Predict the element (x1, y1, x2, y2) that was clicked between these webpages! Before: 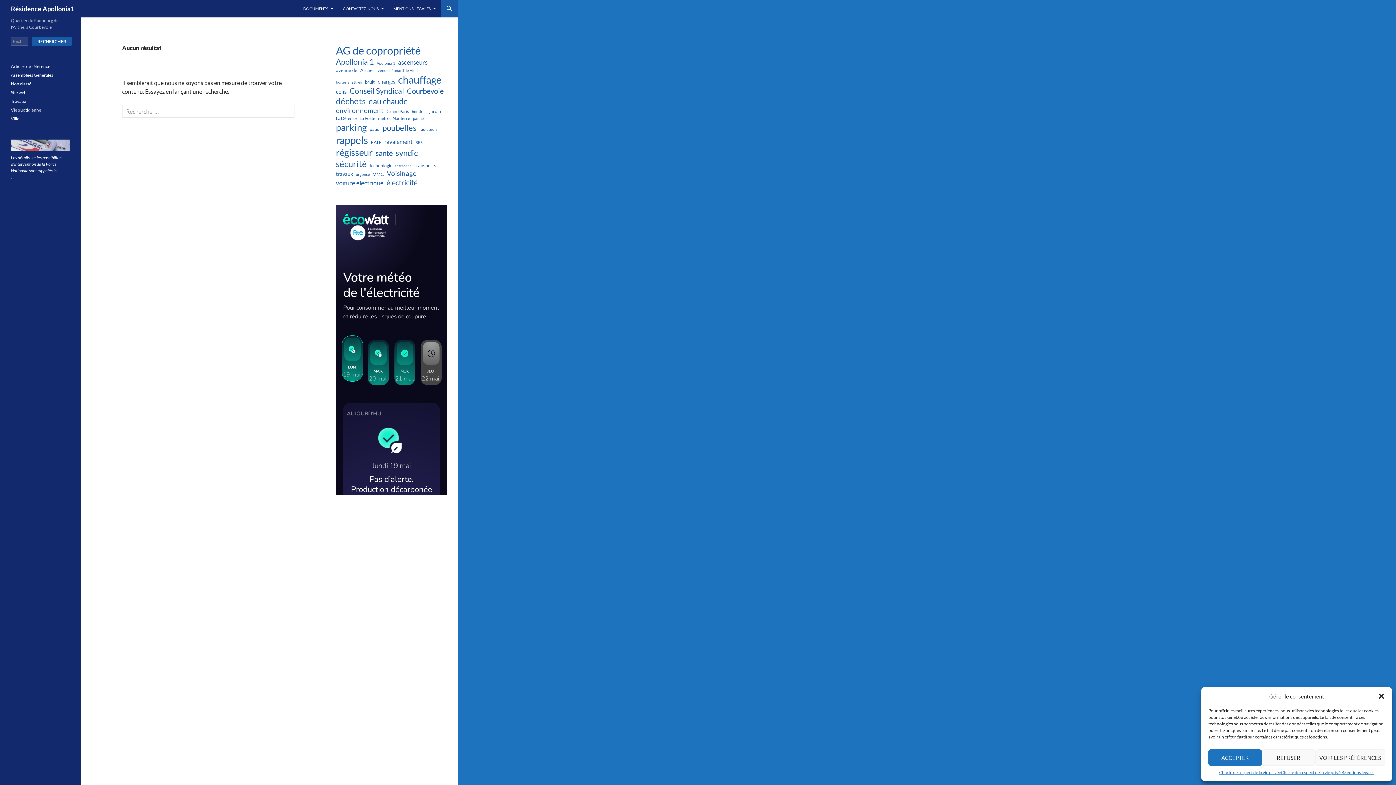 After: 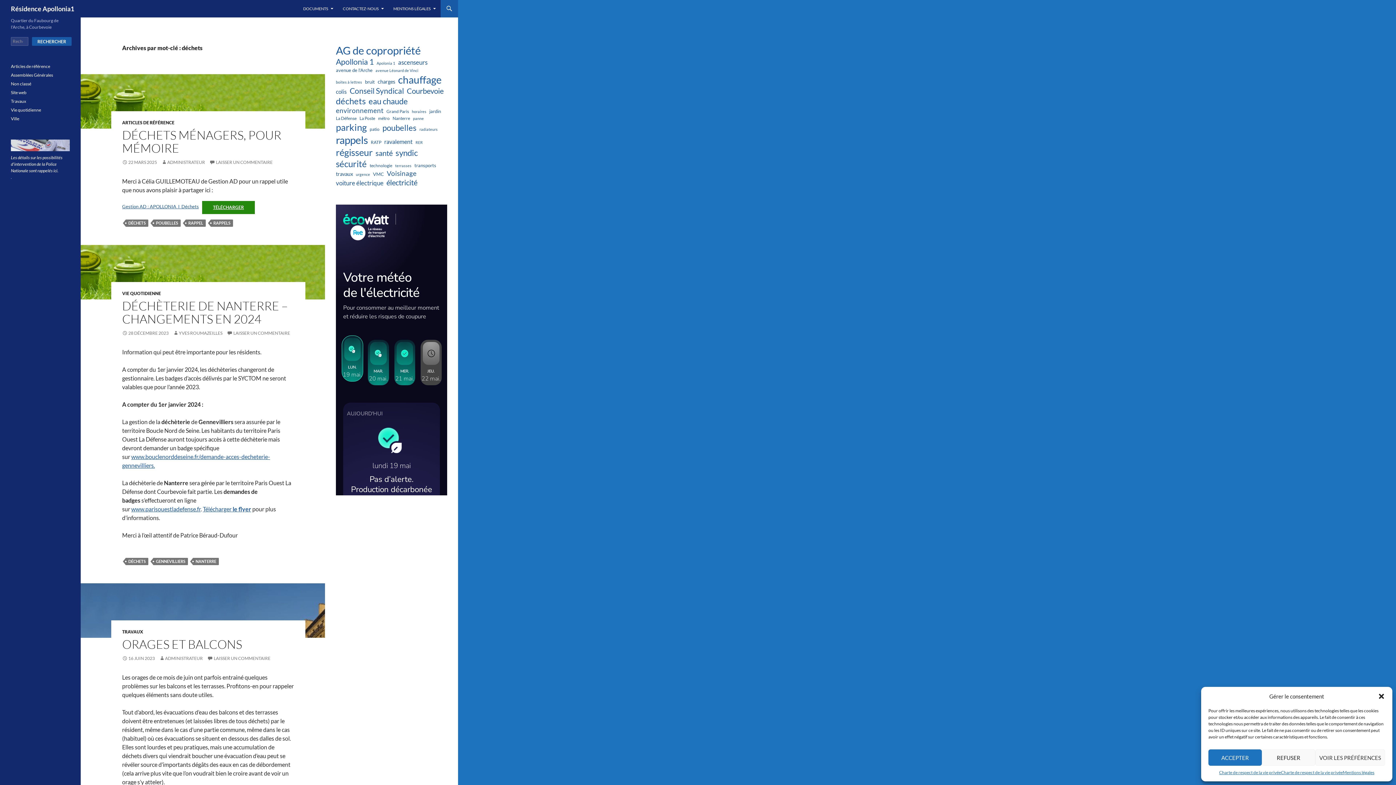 Action: label: déchets (23 éléments) bbox: (336, 95, 365, 106)